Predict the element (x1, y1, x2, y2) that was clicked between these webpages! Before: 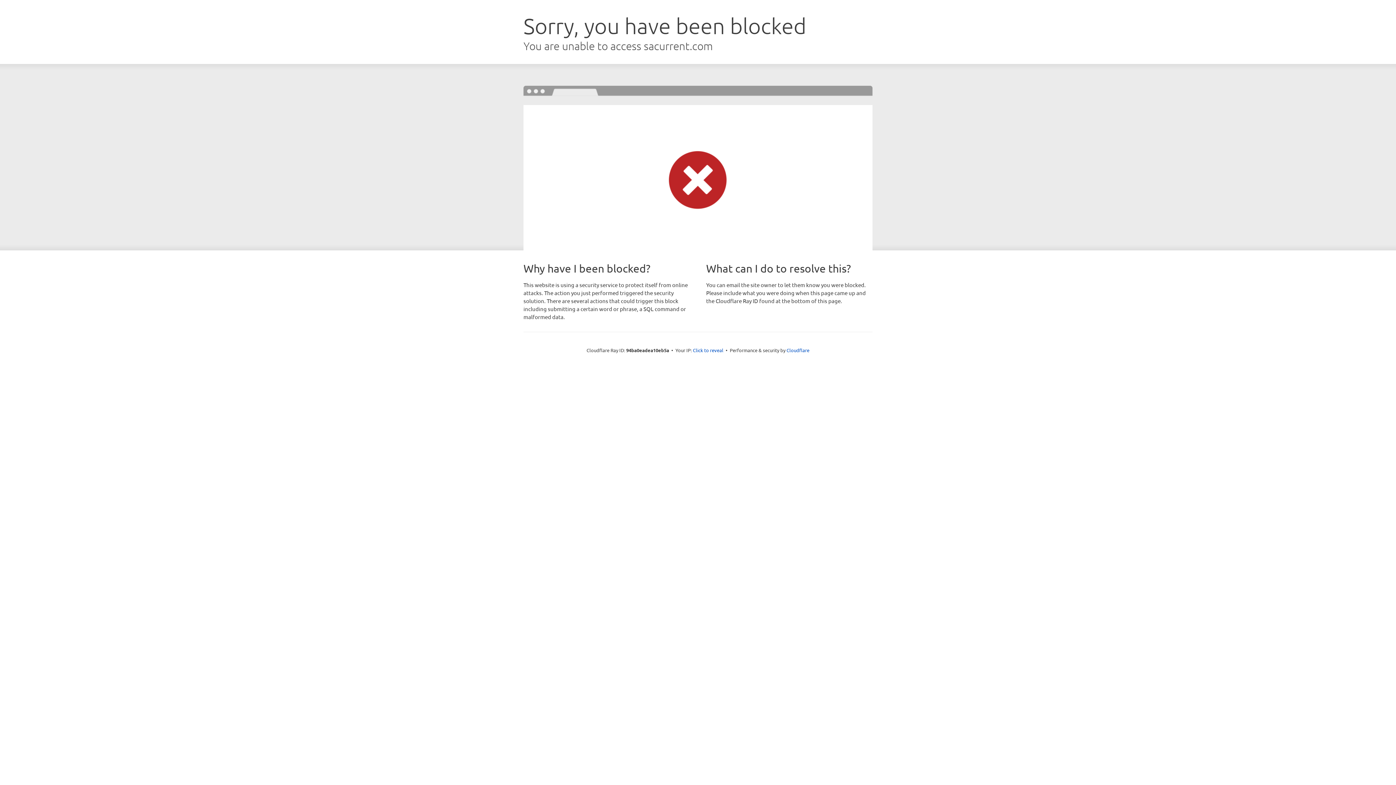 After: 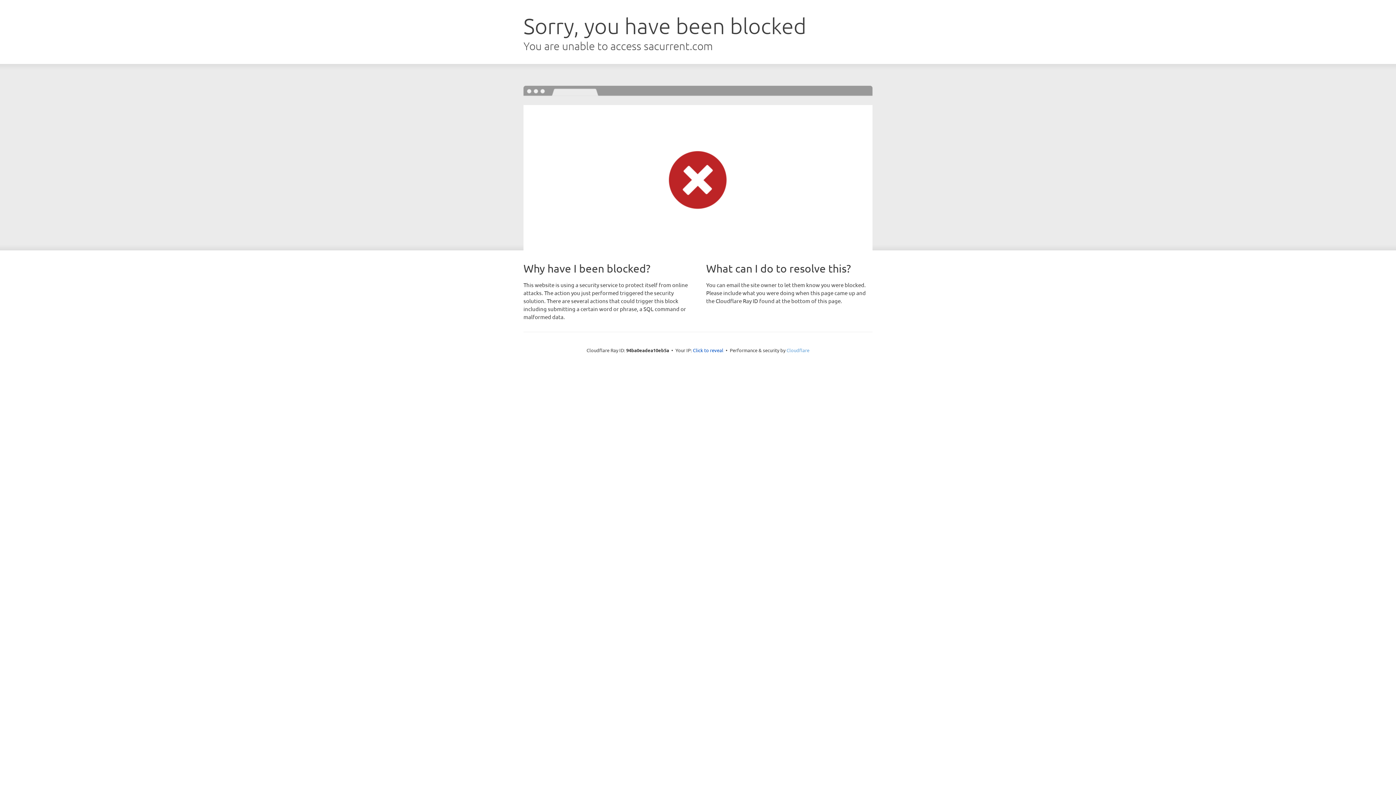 Action: bbox: (786, 347, 809, 353) label: Cloudflare